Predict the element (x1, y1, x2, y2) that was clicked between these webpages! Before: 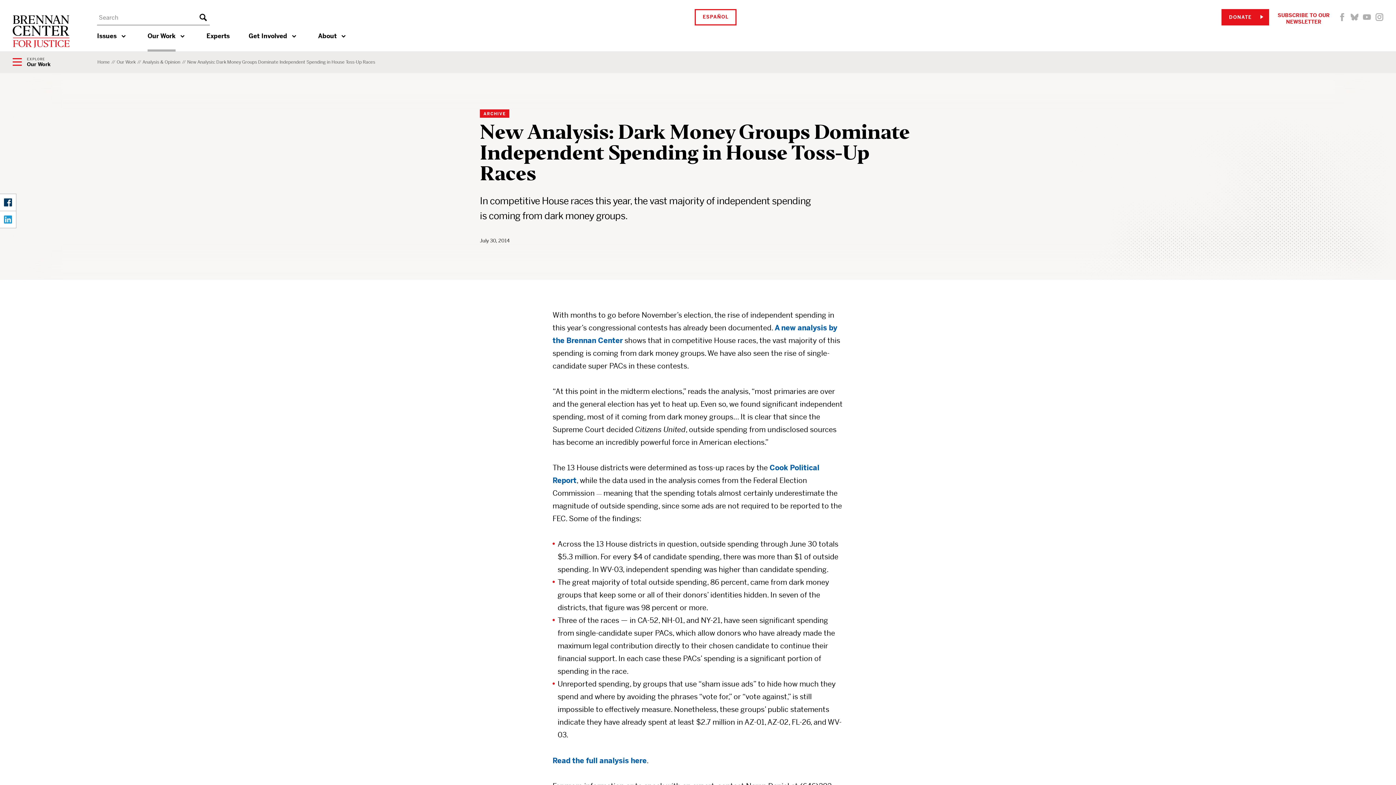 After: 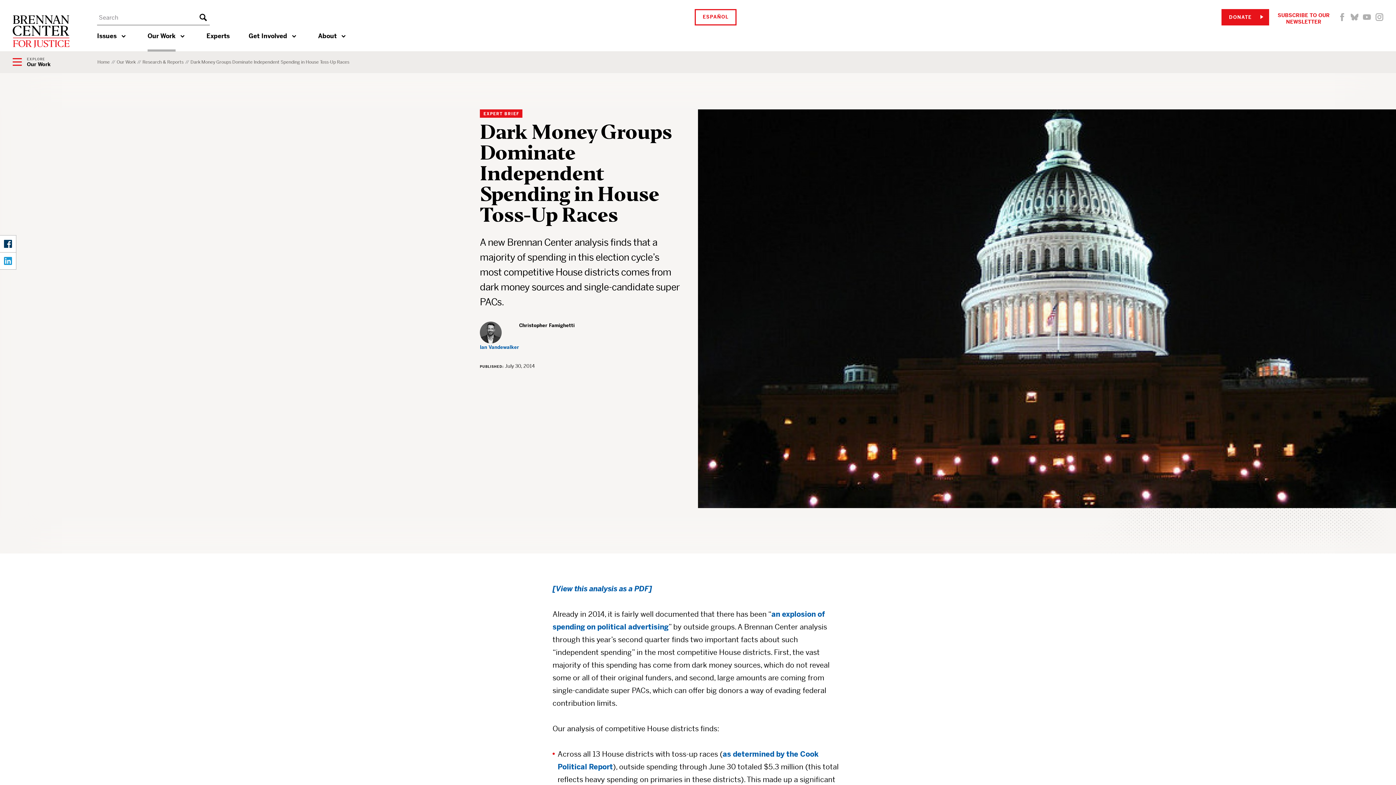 Action: bbox: (552, 756, 646, 765) label: Read the full analysis here